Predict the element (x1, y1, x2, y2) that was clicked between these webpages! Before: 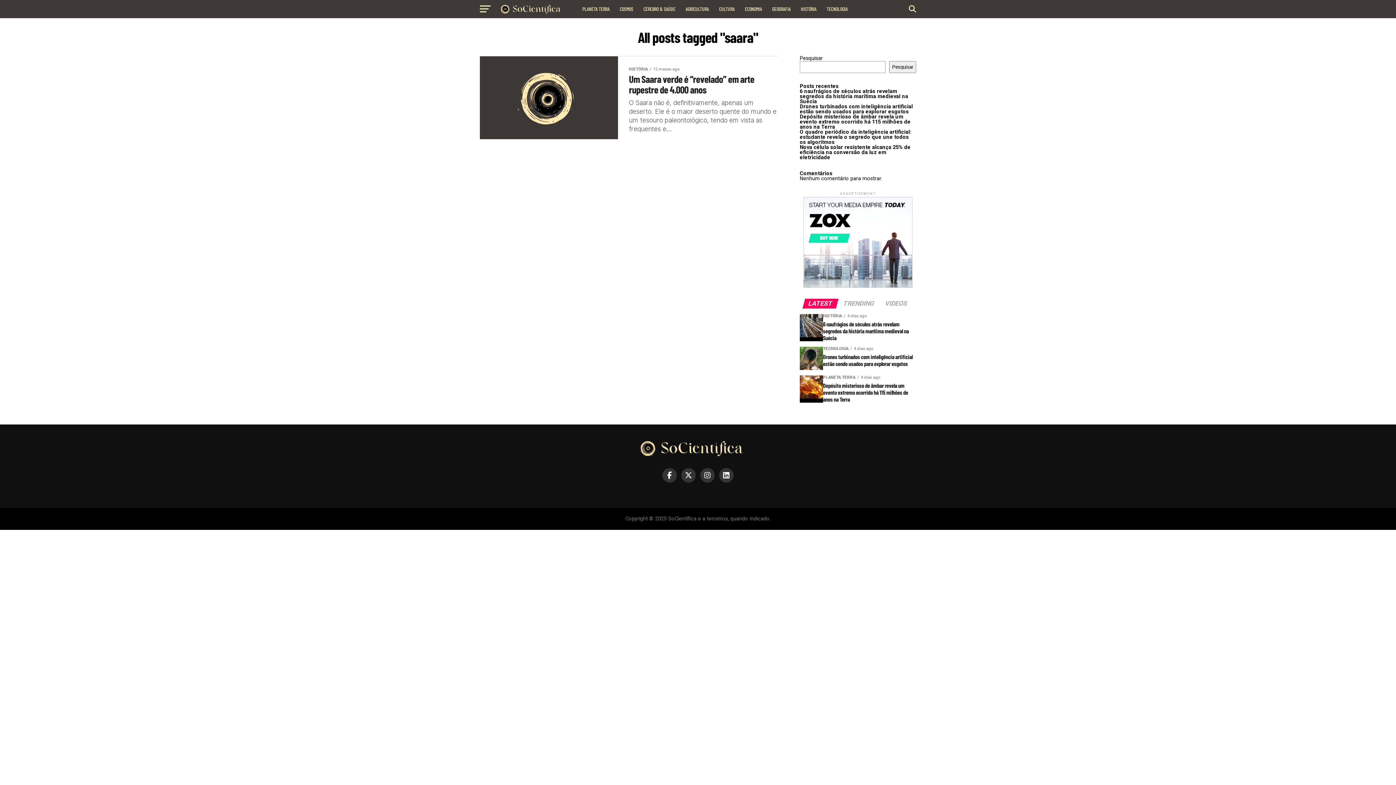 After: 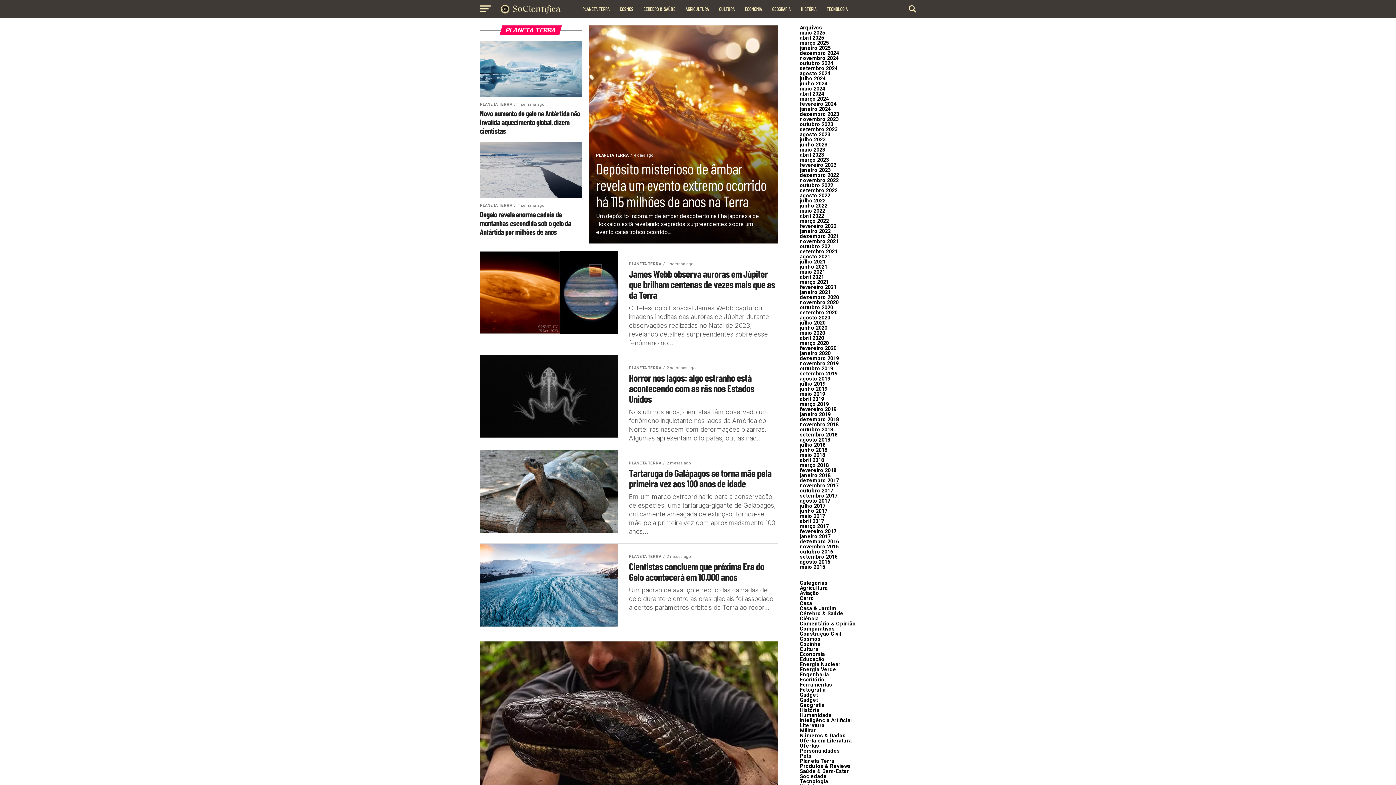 Action: bbox: (578, 0, 614, 18) label: PLANETA TERRA